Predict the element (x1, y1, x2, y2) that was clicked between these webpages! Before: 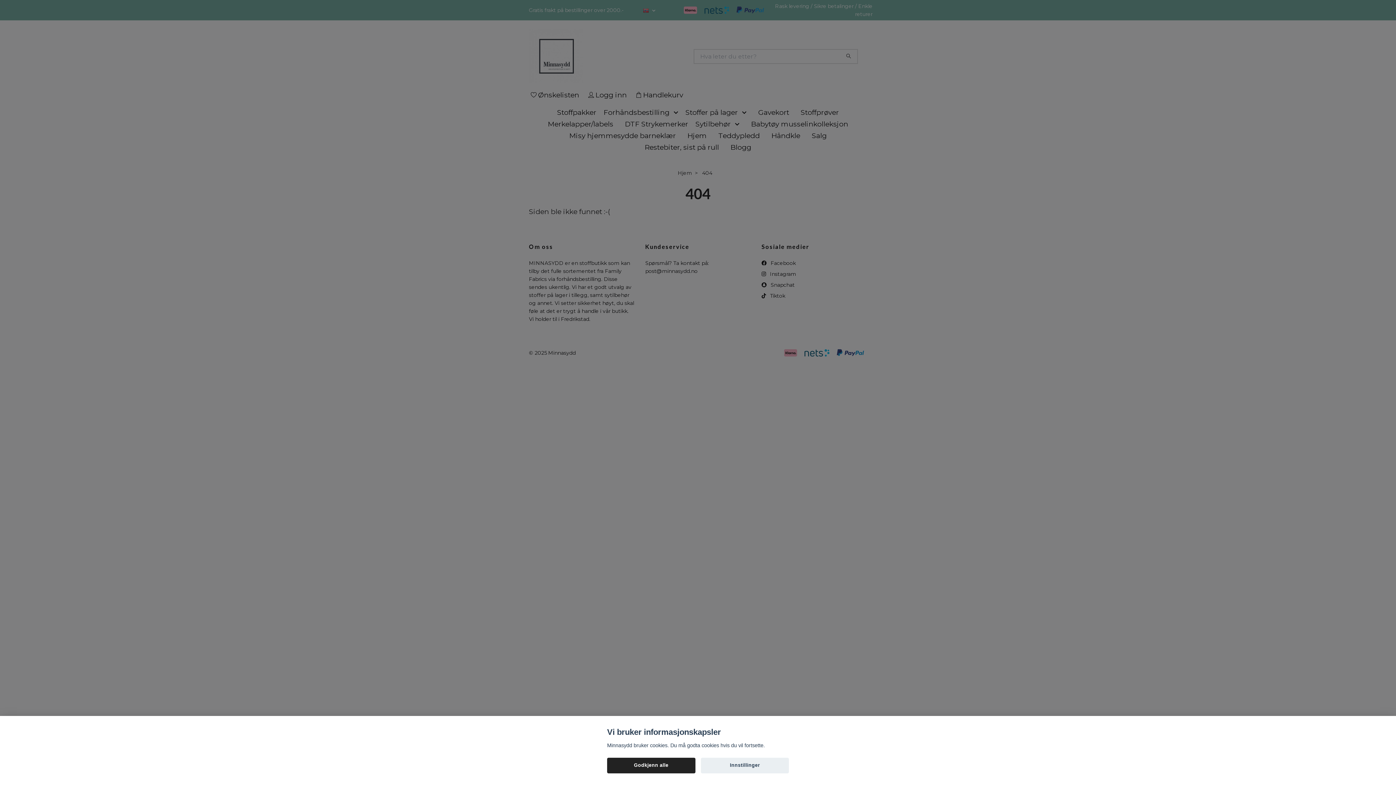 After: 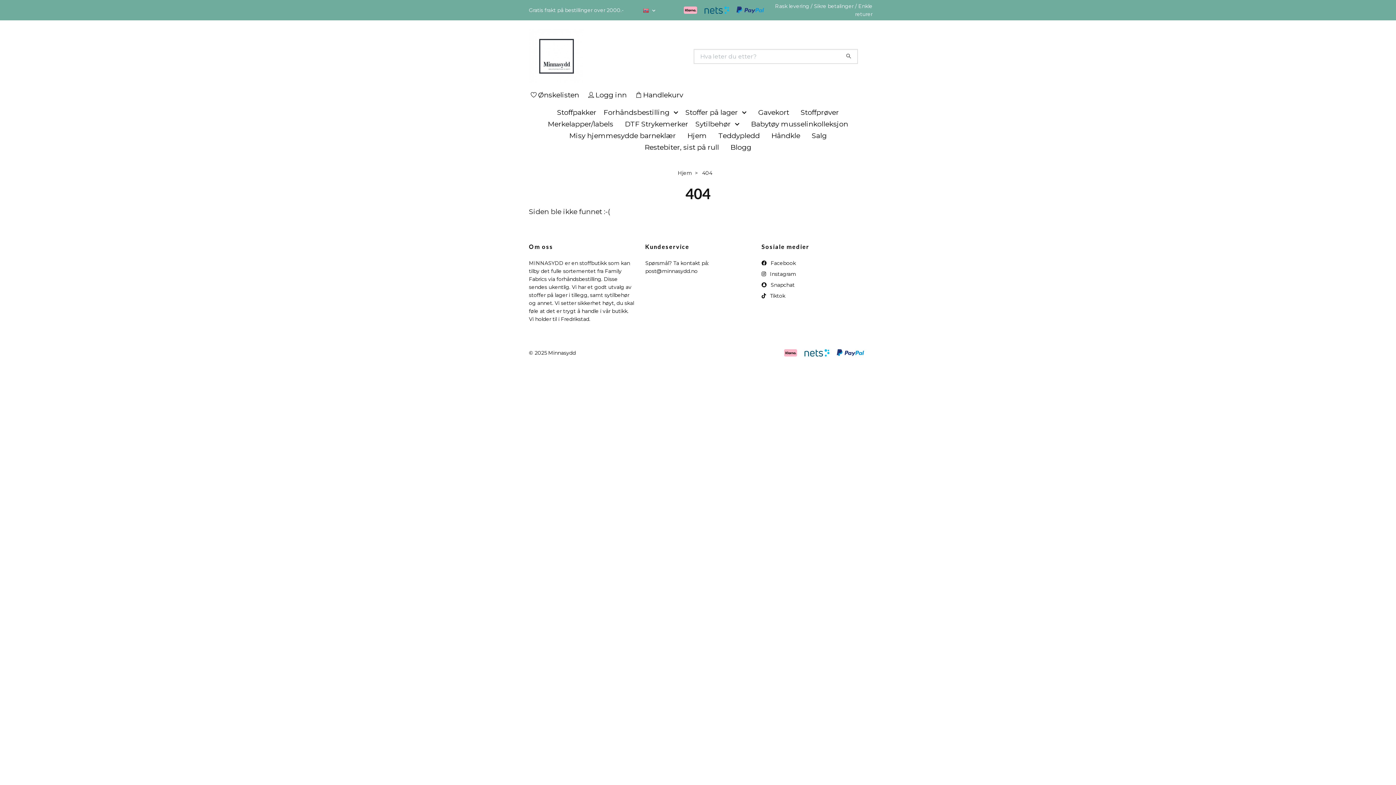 Action: bbox: (607, 758, 695, 773) label: Godkjenn alle